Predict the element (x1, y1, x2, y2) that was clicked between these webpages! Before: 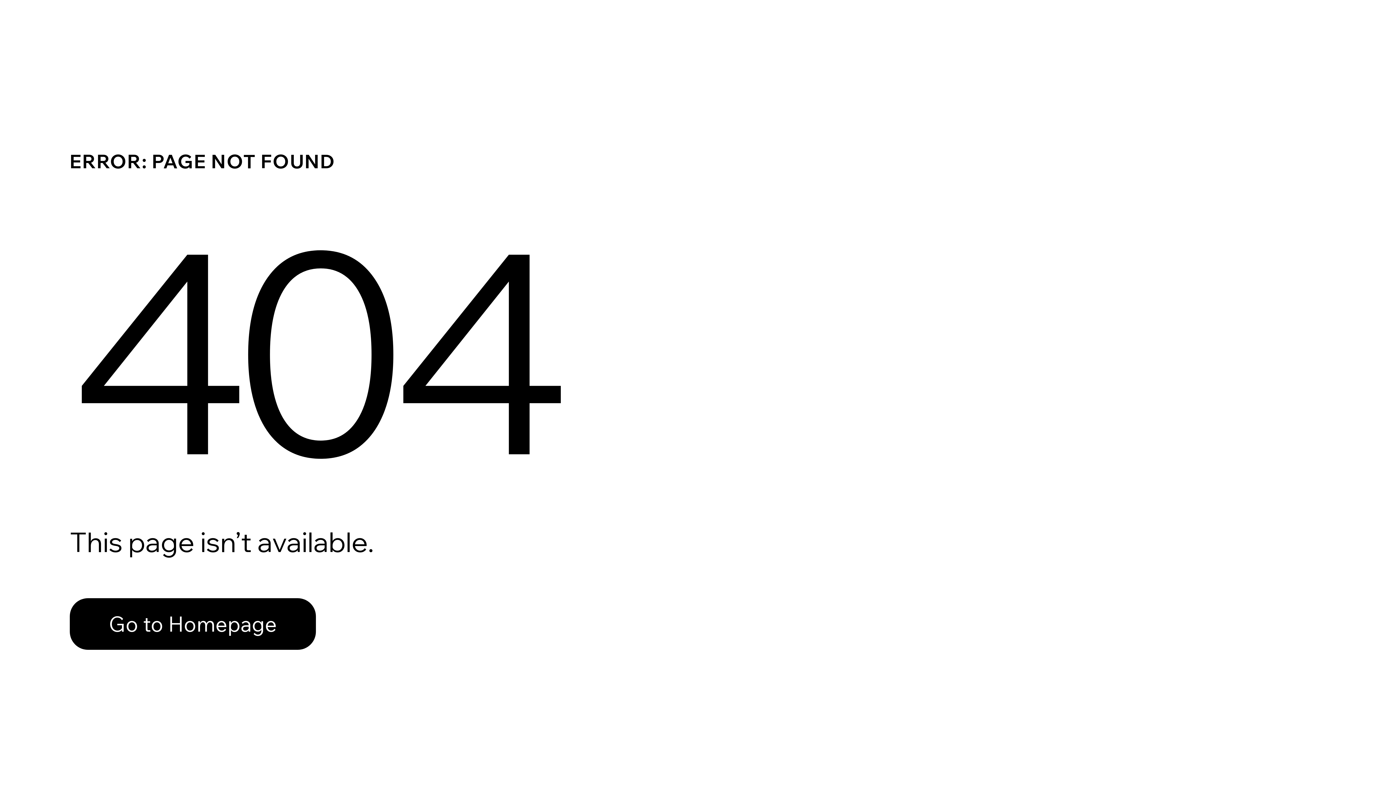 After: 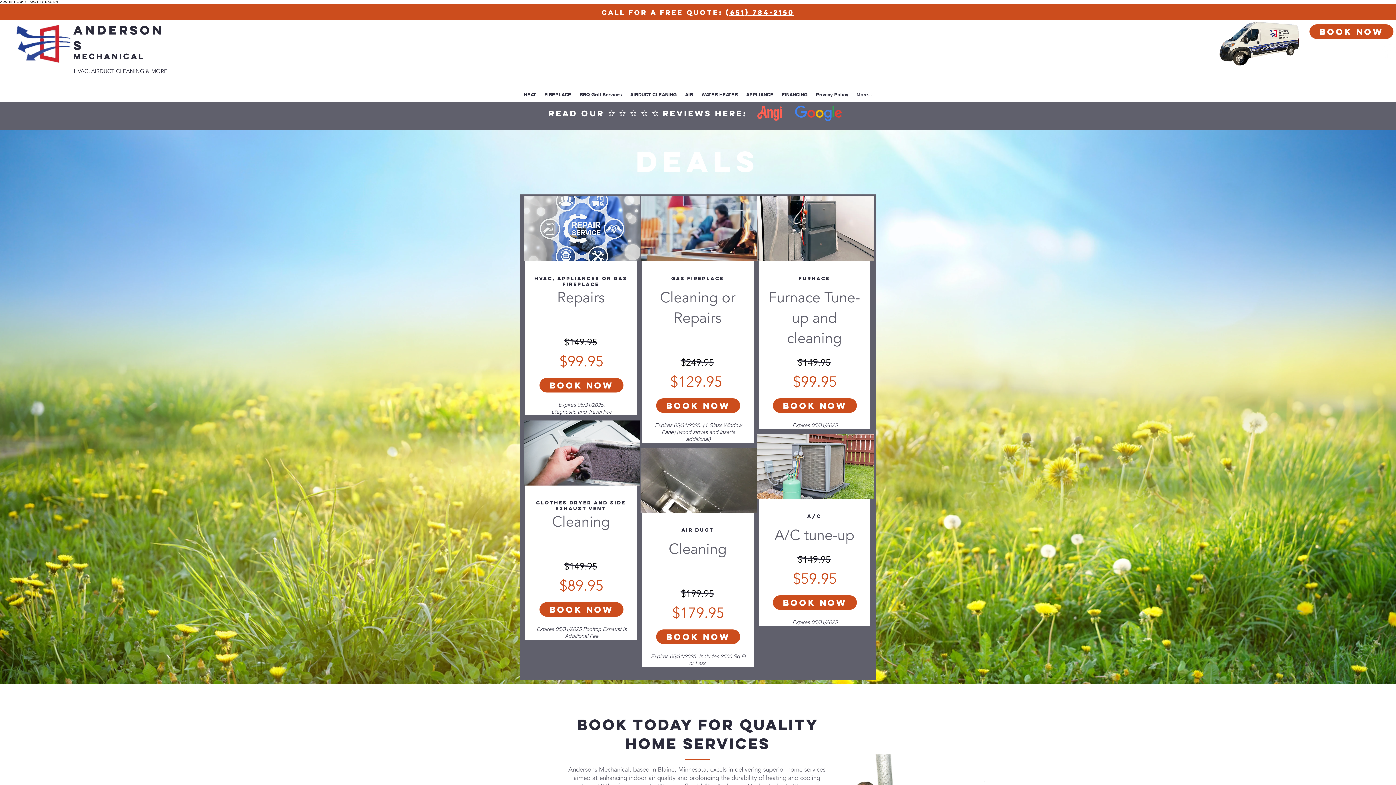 Action: bbox: (69, 598, 316, 650) label: Go to Homepage